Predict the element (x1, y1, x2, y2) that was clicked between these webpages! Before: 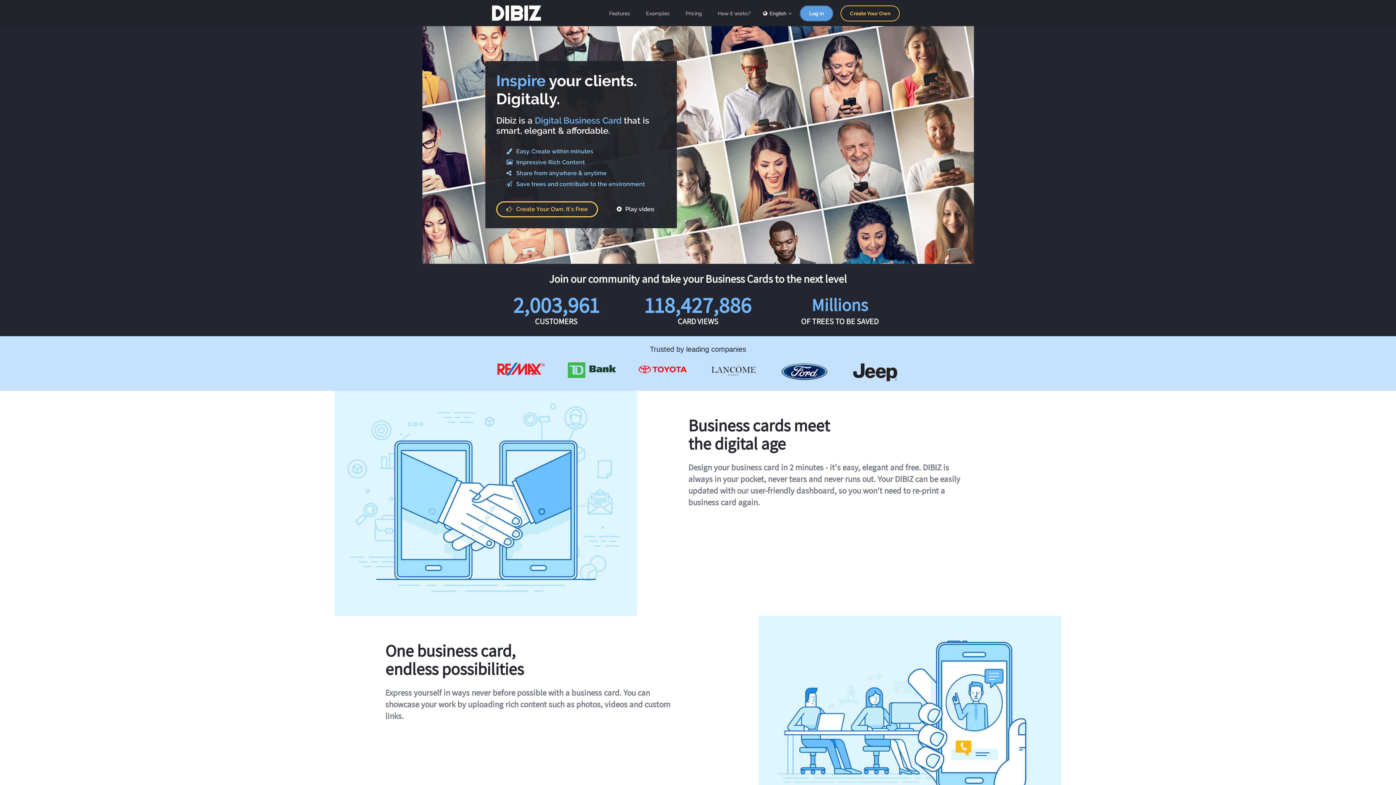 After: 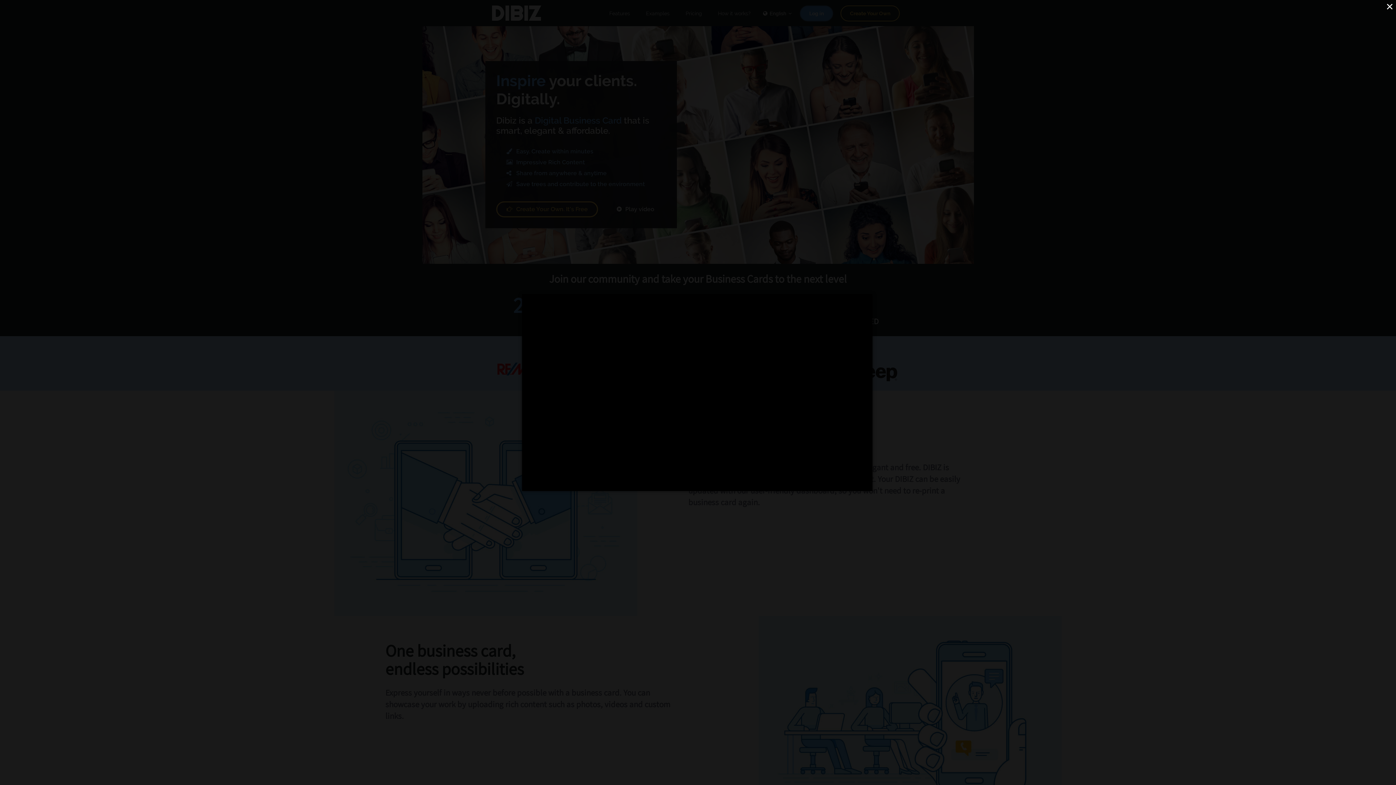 Action: label:  Play video bbox: (604, 201, 666, 217)